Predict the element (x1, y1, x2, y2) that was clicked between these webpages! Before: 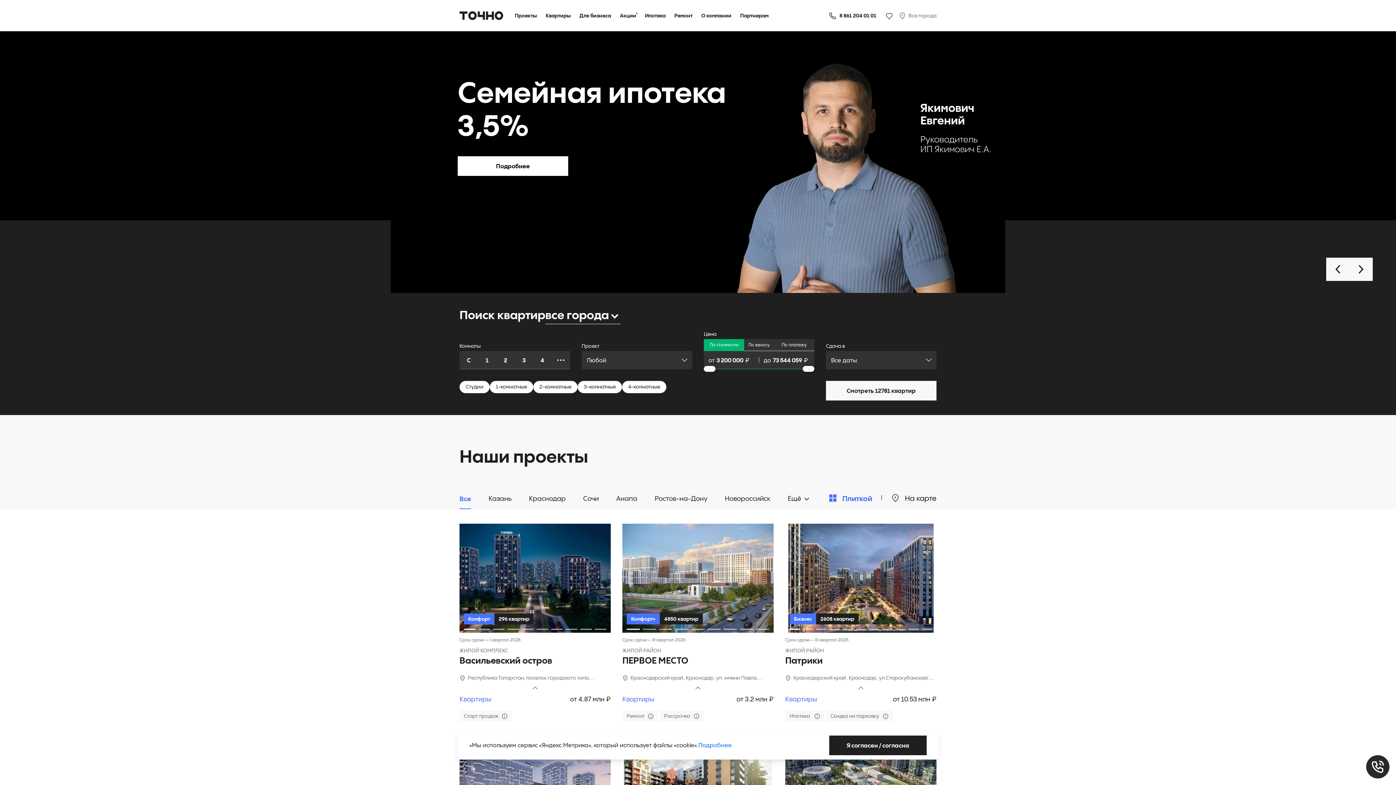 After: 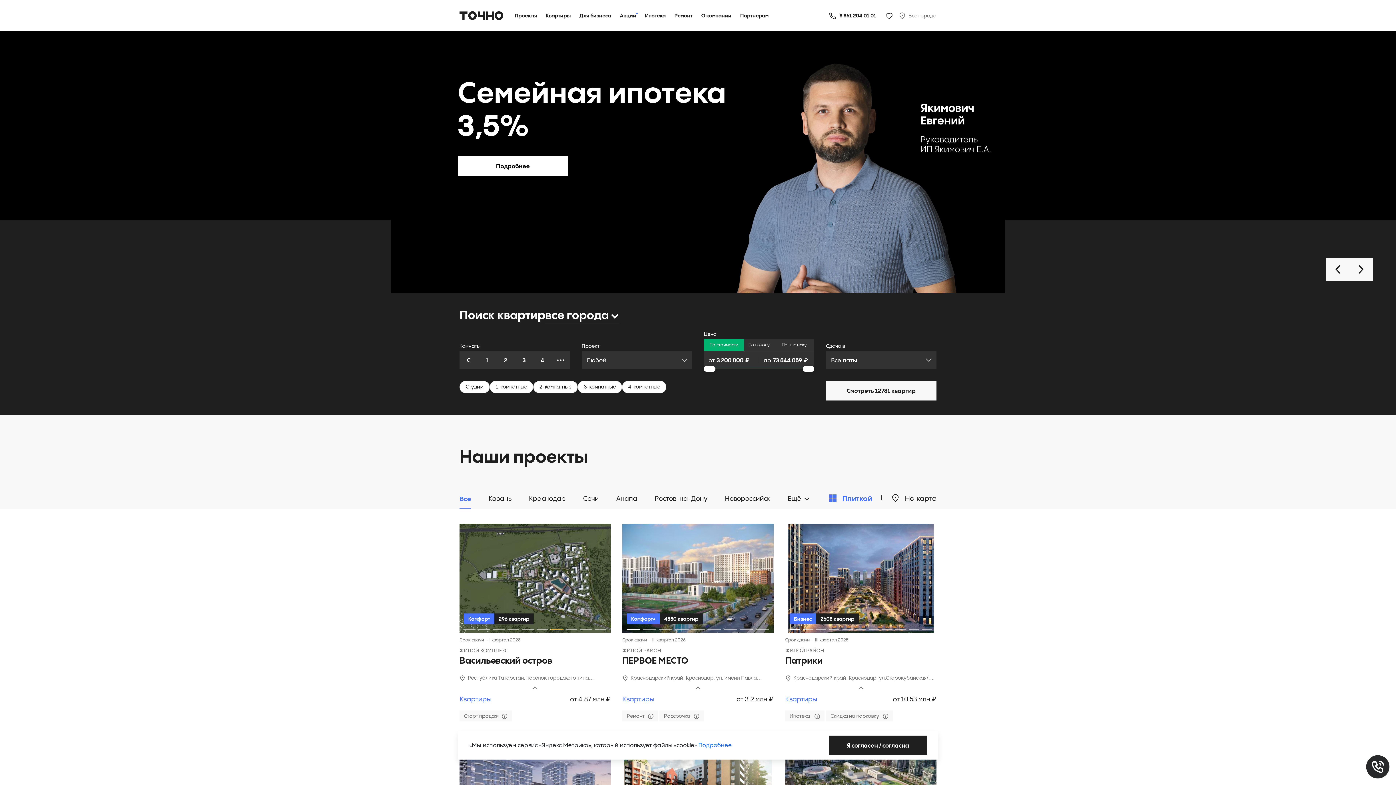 Action: bbox: (551, 629, 562, 630)